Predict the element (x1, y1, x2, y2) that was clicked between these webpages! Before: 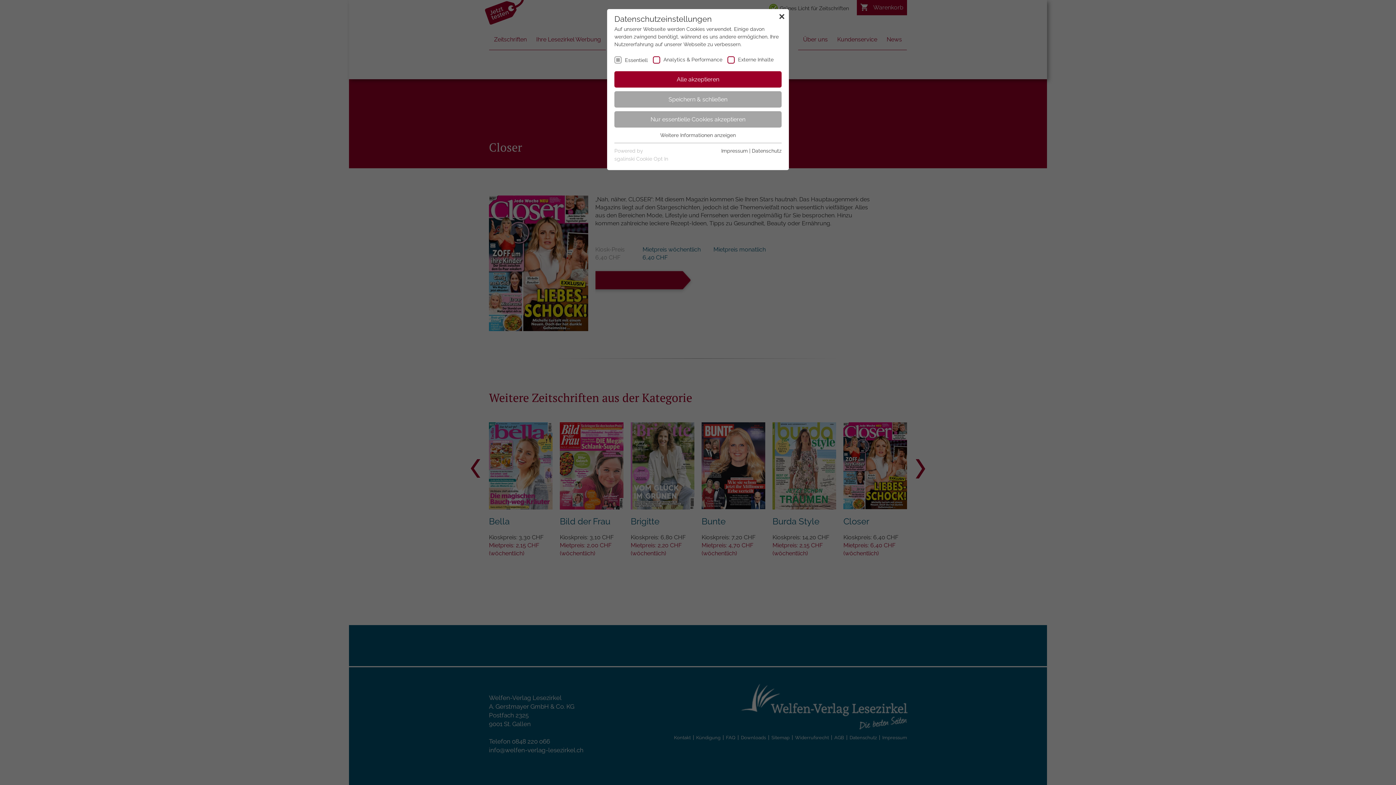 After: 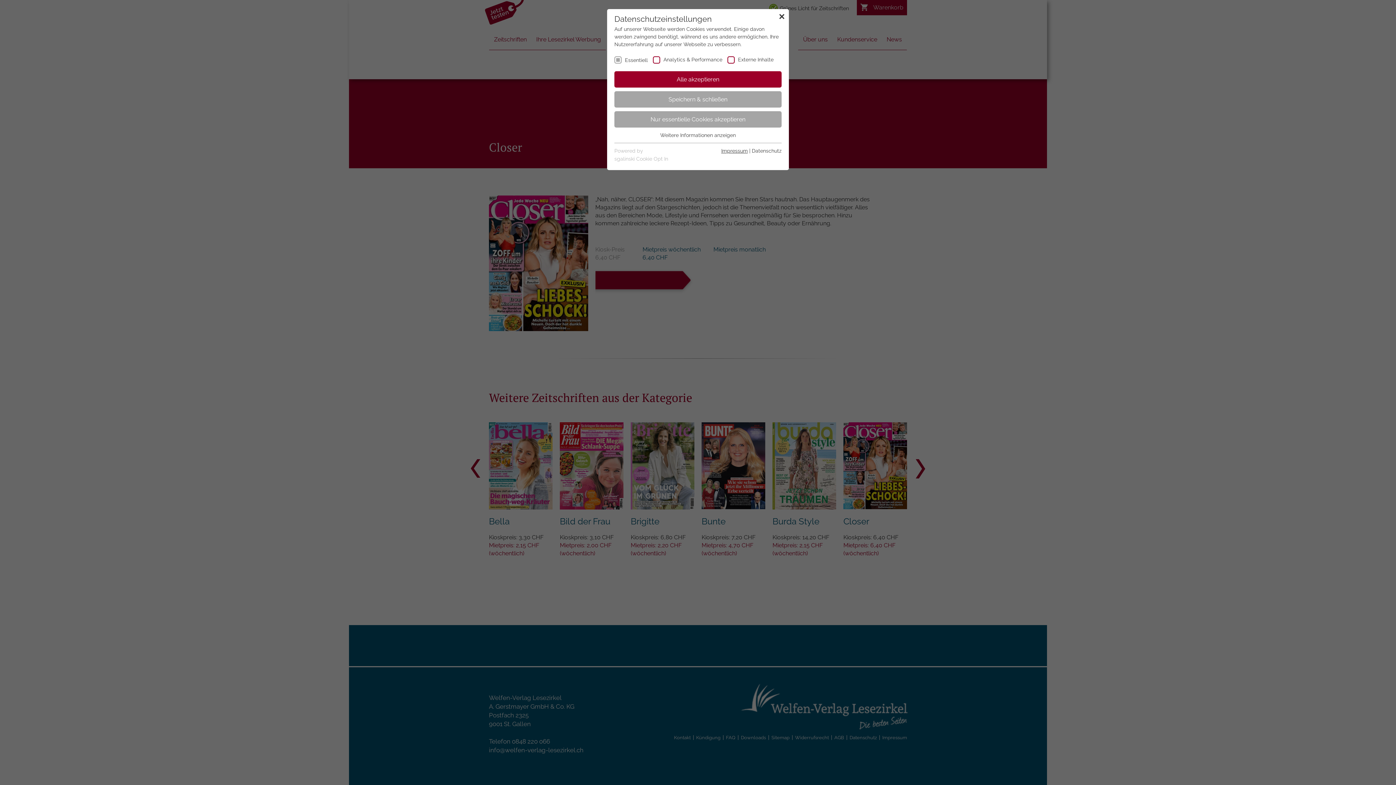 Action: bbox: (721, 148, 748, 153) label: Impressum